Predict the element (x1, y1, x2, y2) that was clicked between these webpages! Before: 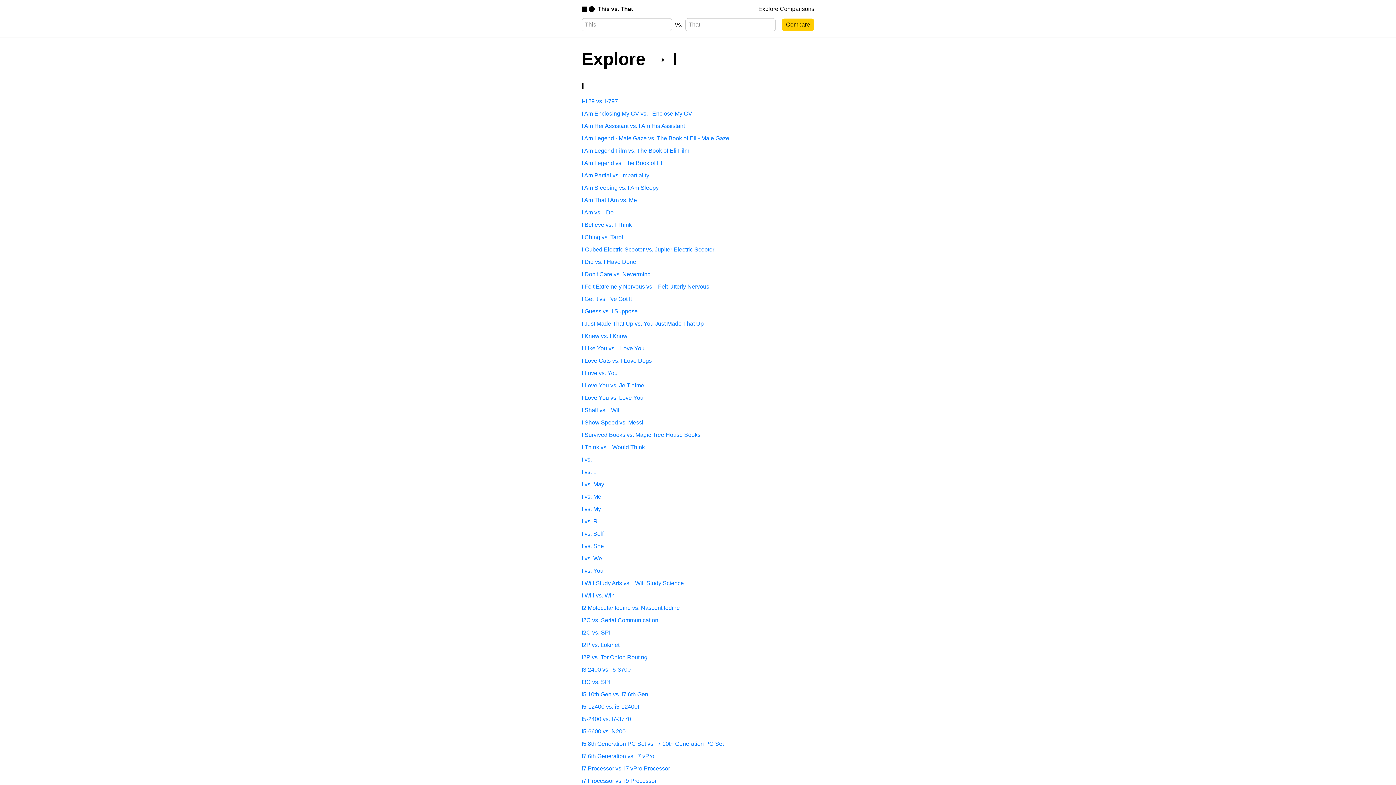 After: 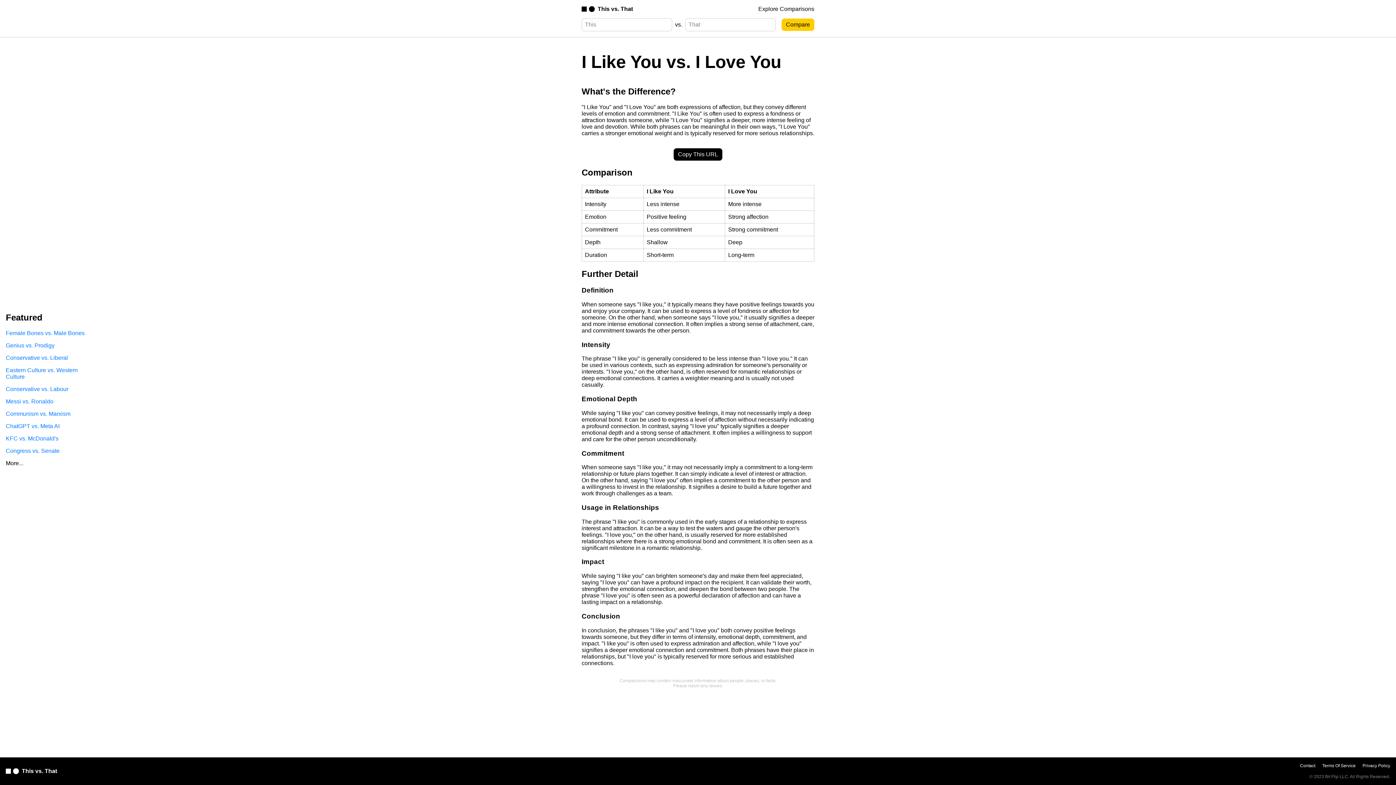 Action: label: I Like You vs. I Love You bbox: (581, 345, 808, 352)